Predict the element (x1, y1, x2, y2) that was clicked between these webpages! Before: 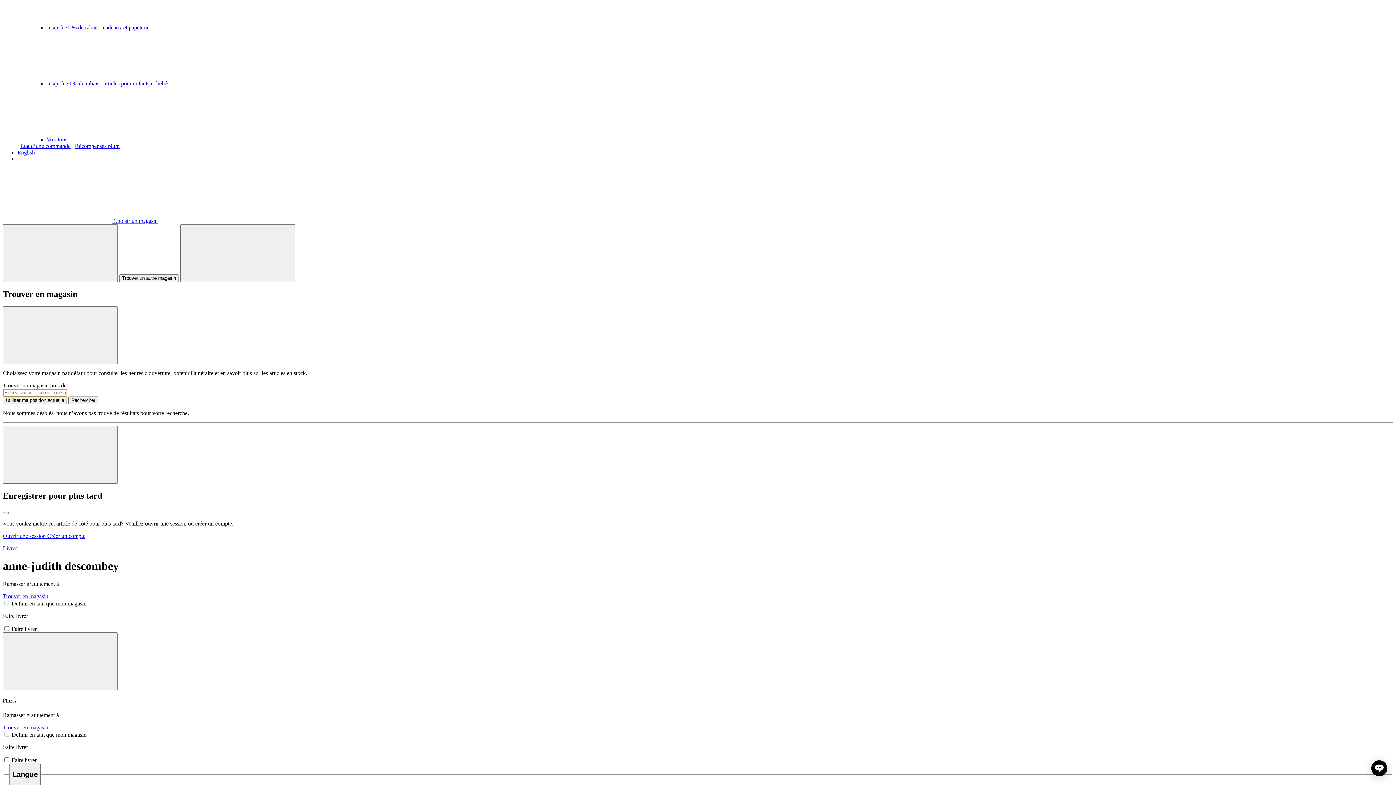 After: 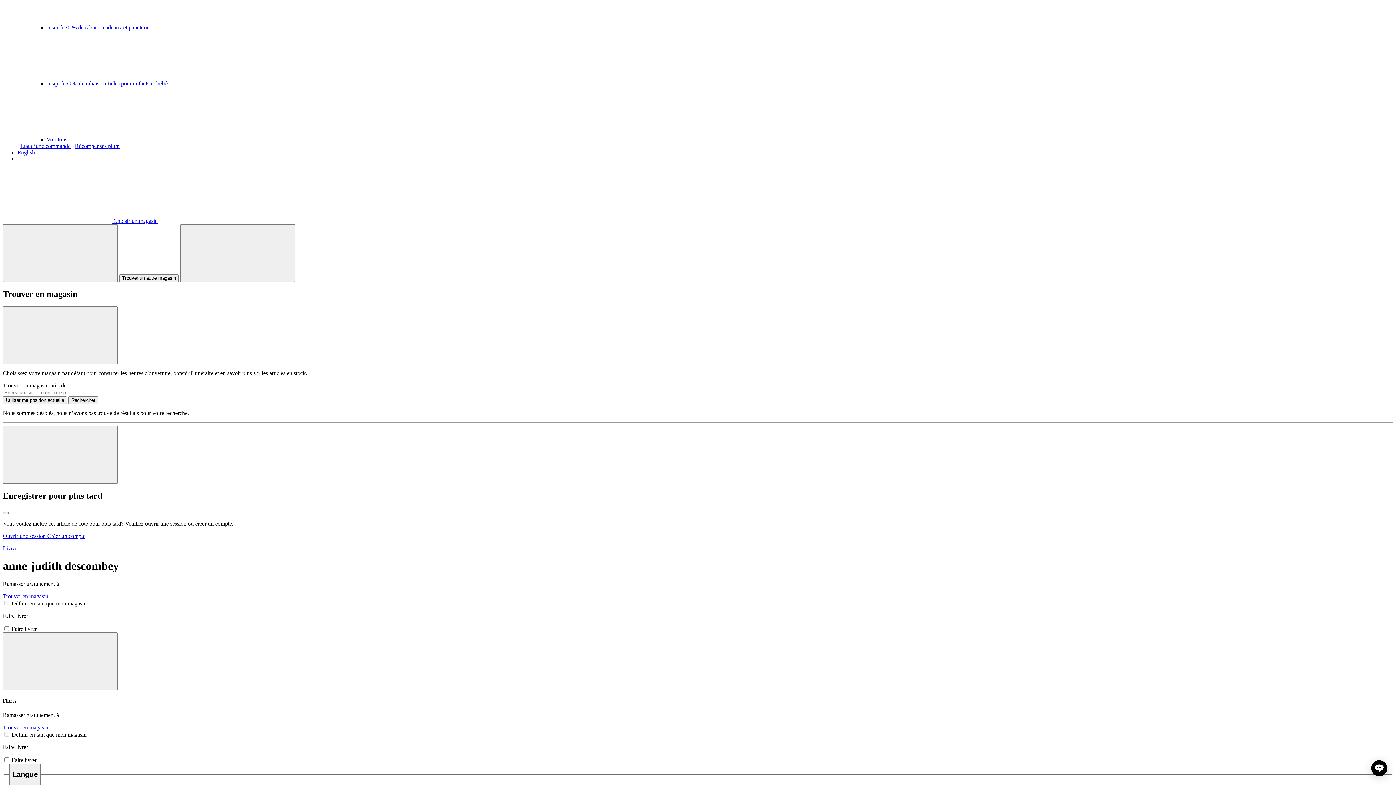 Action: bbox: (2, 593, 48, 599) label: Trouver en magasin